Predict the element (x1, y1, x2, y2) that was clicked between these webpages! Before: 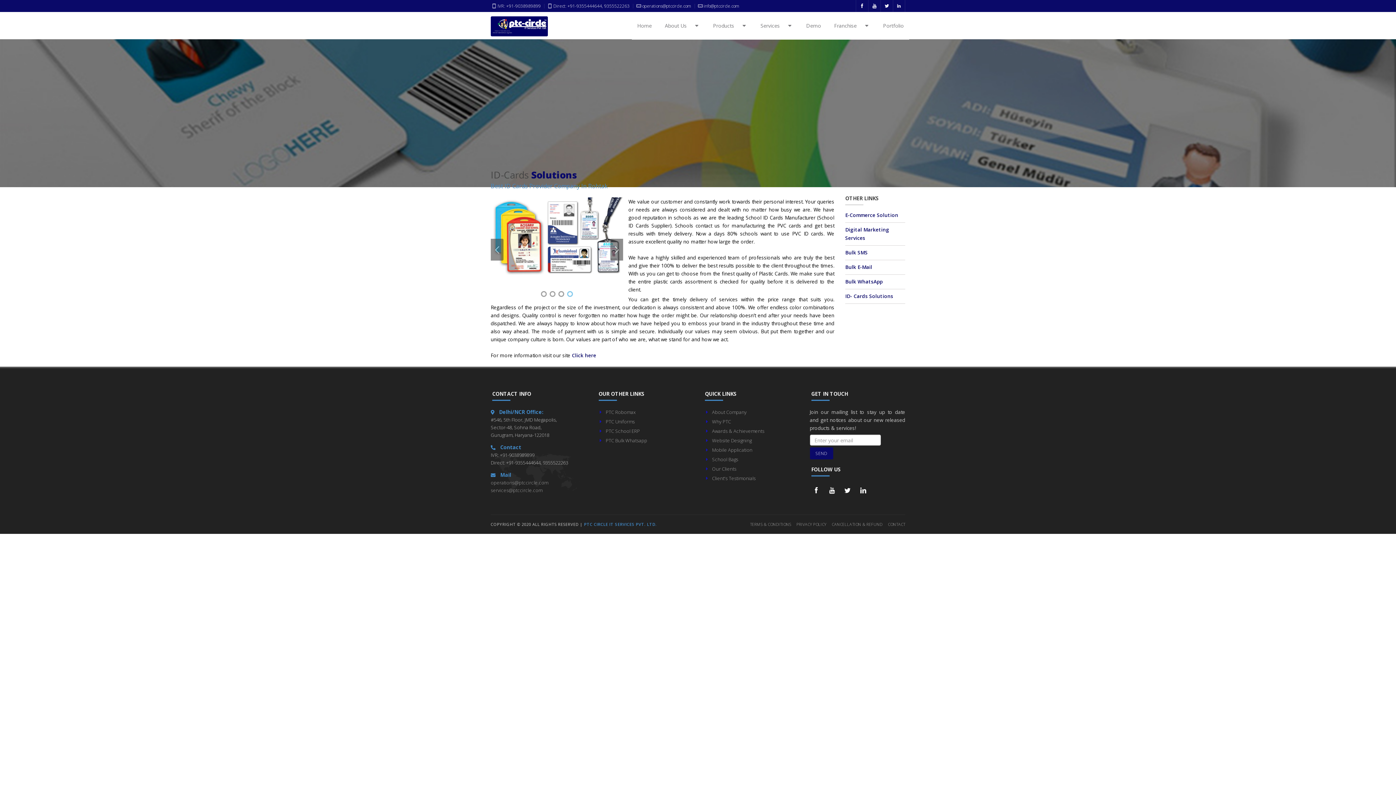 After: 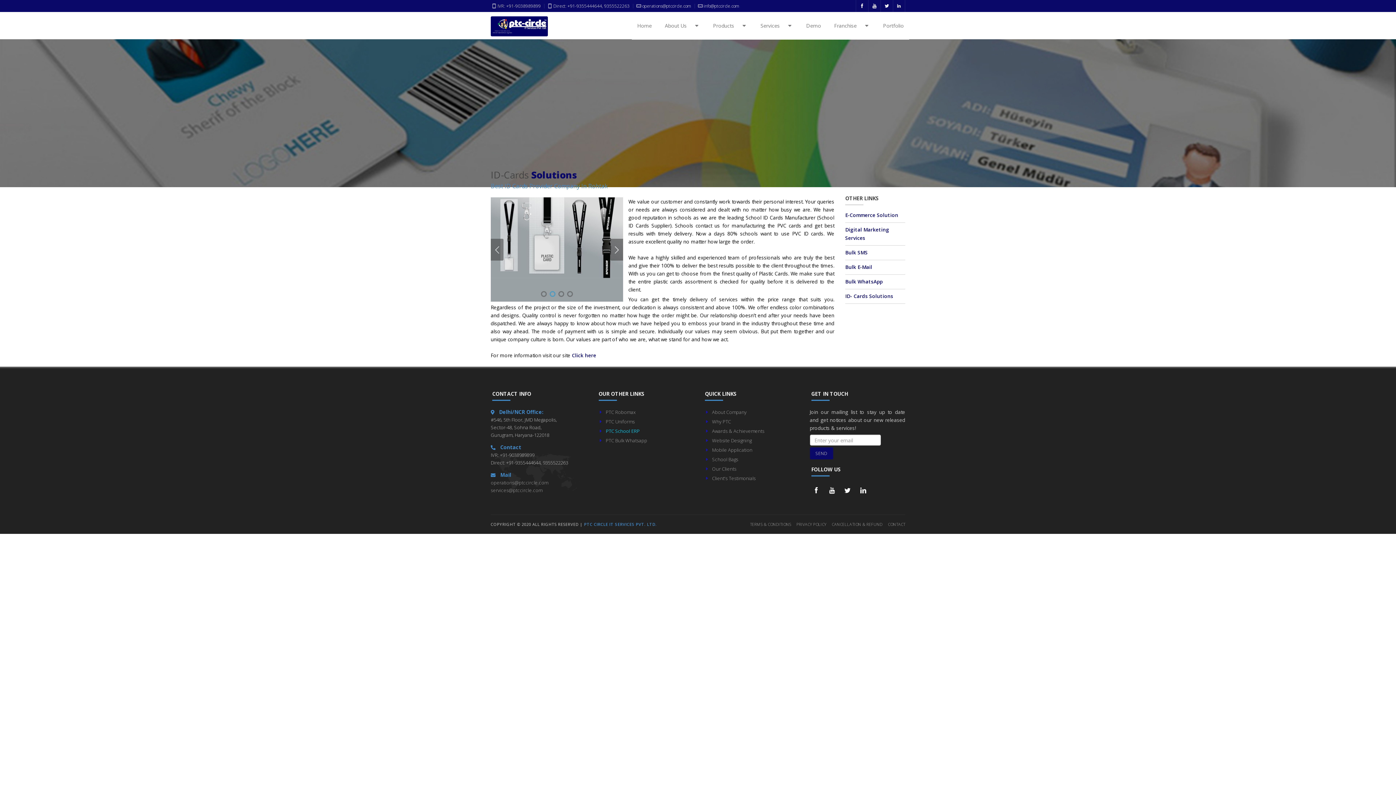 Action: bbox: (605, 428, 640, 434) label: PTC School ERP